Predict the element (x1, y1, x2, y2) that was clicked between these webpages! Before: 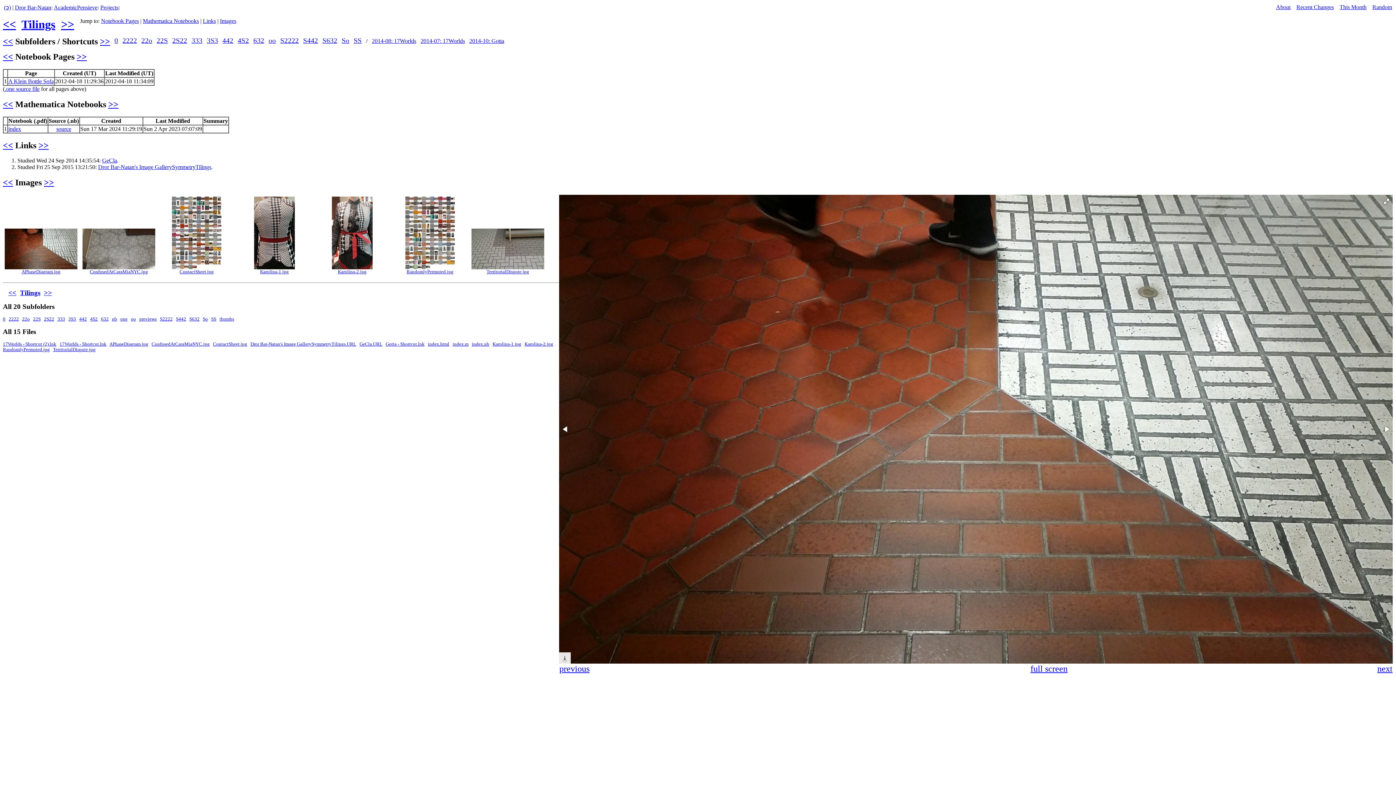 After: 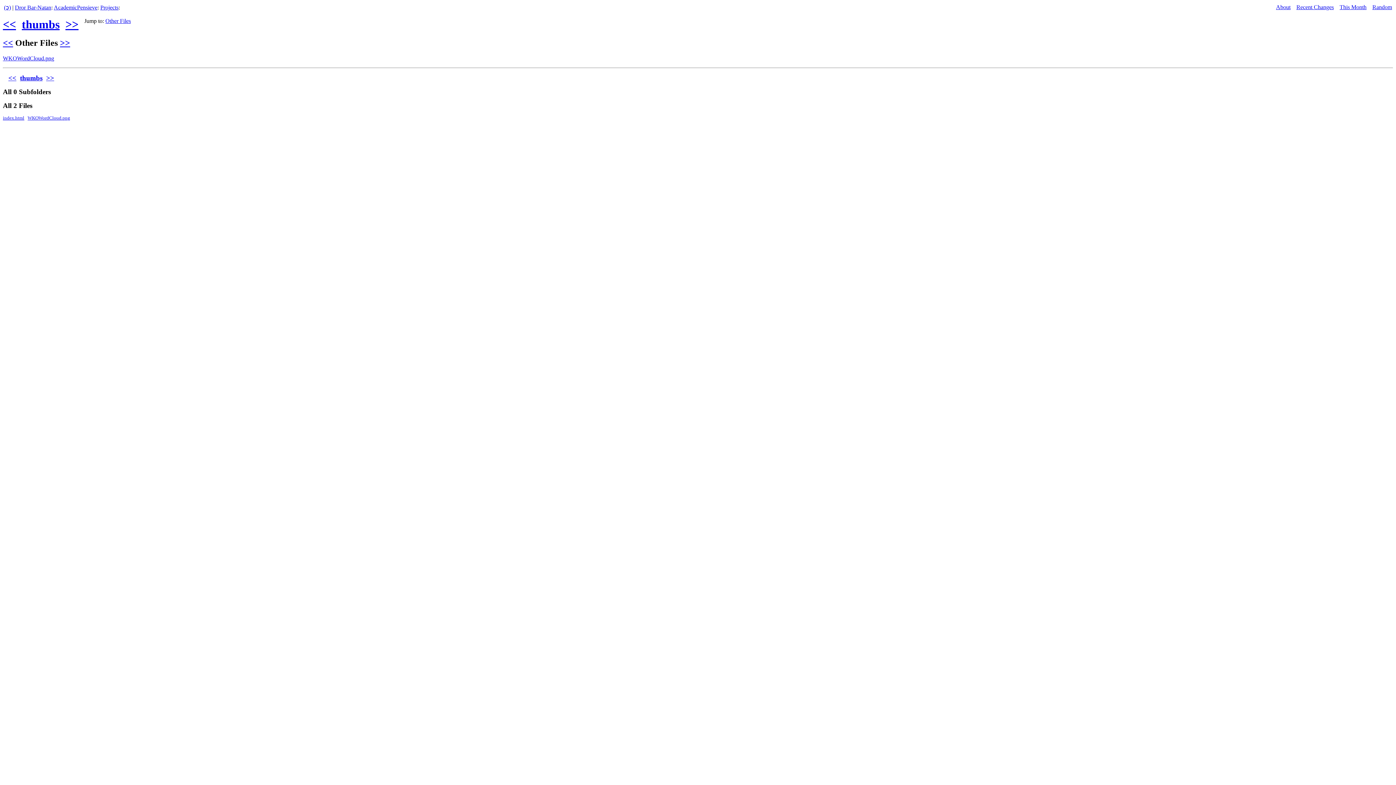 Action: label: << bbox: (8, 289, 16, 296)